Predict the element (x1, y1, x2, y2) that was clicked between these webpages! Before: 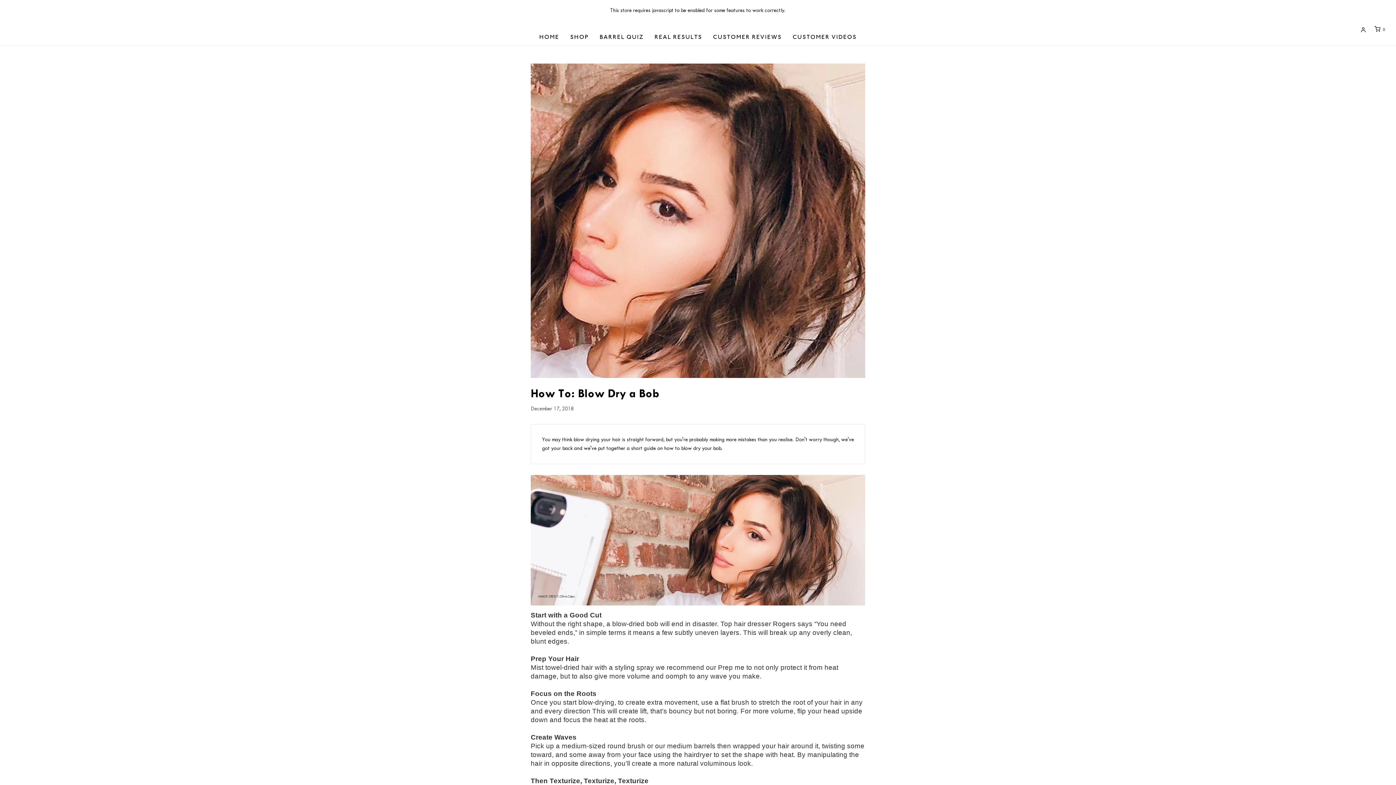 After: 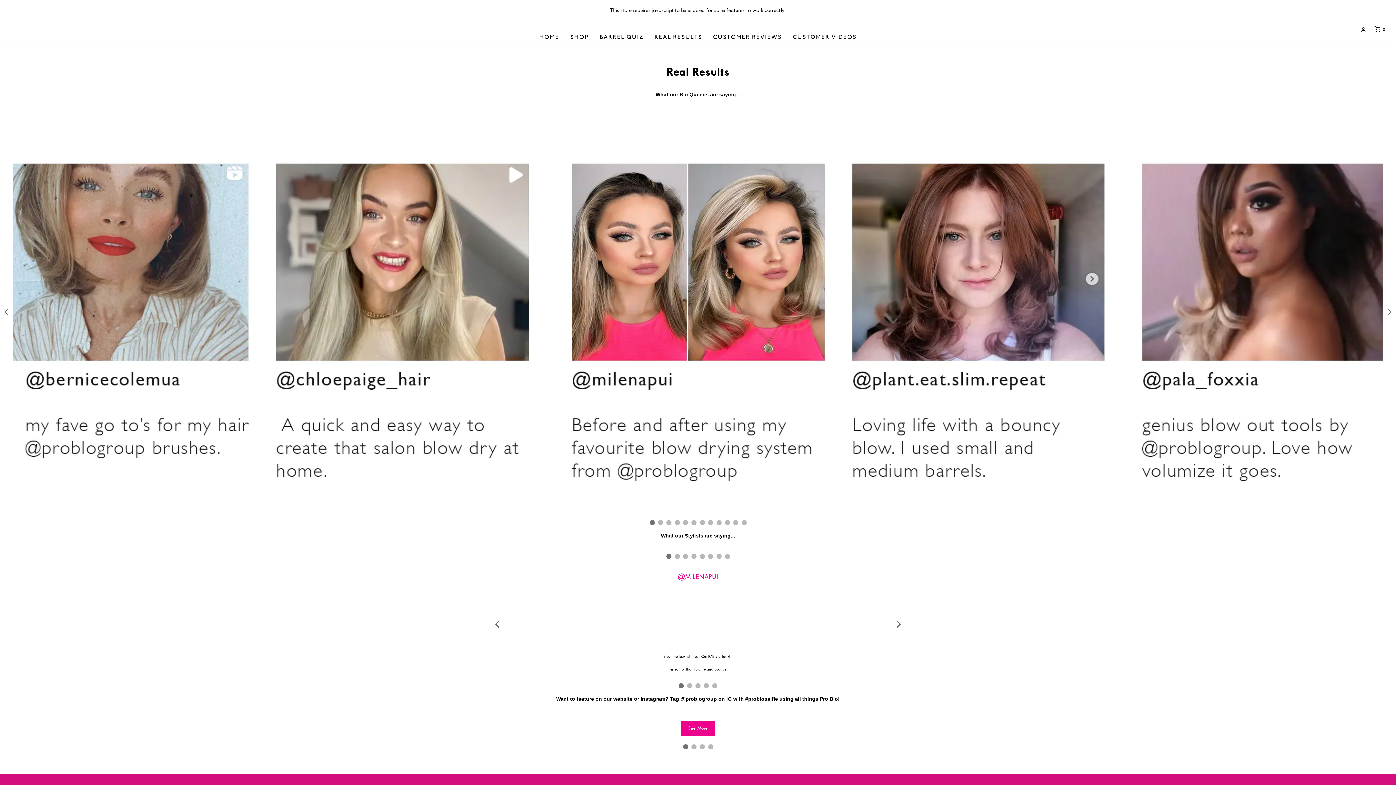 Action: label: REAL RESULTS bbox: (654, 28, 702, 44)